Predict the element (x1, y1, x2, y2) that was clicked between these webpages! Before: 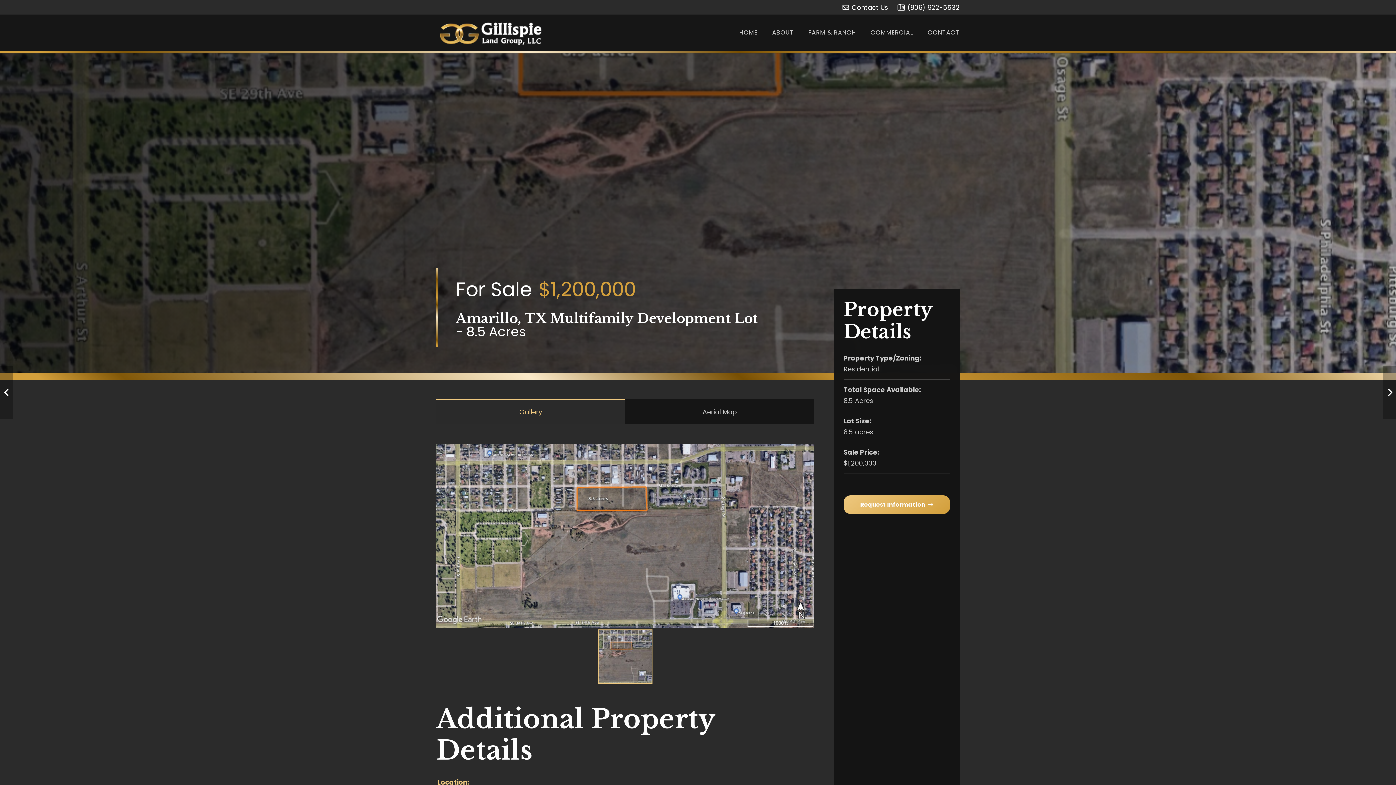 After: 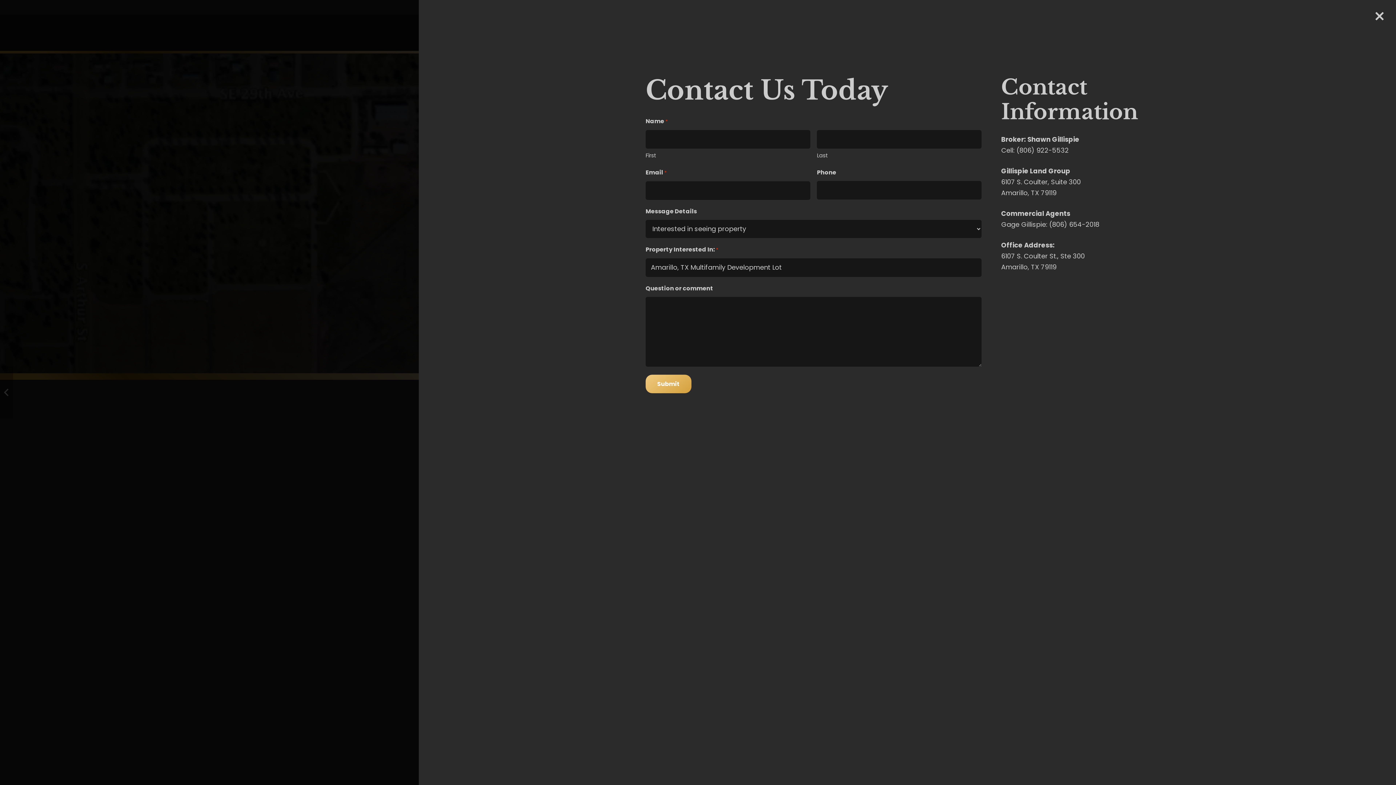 Action: label: Request Information bbox: (843, 495, 950, 514)